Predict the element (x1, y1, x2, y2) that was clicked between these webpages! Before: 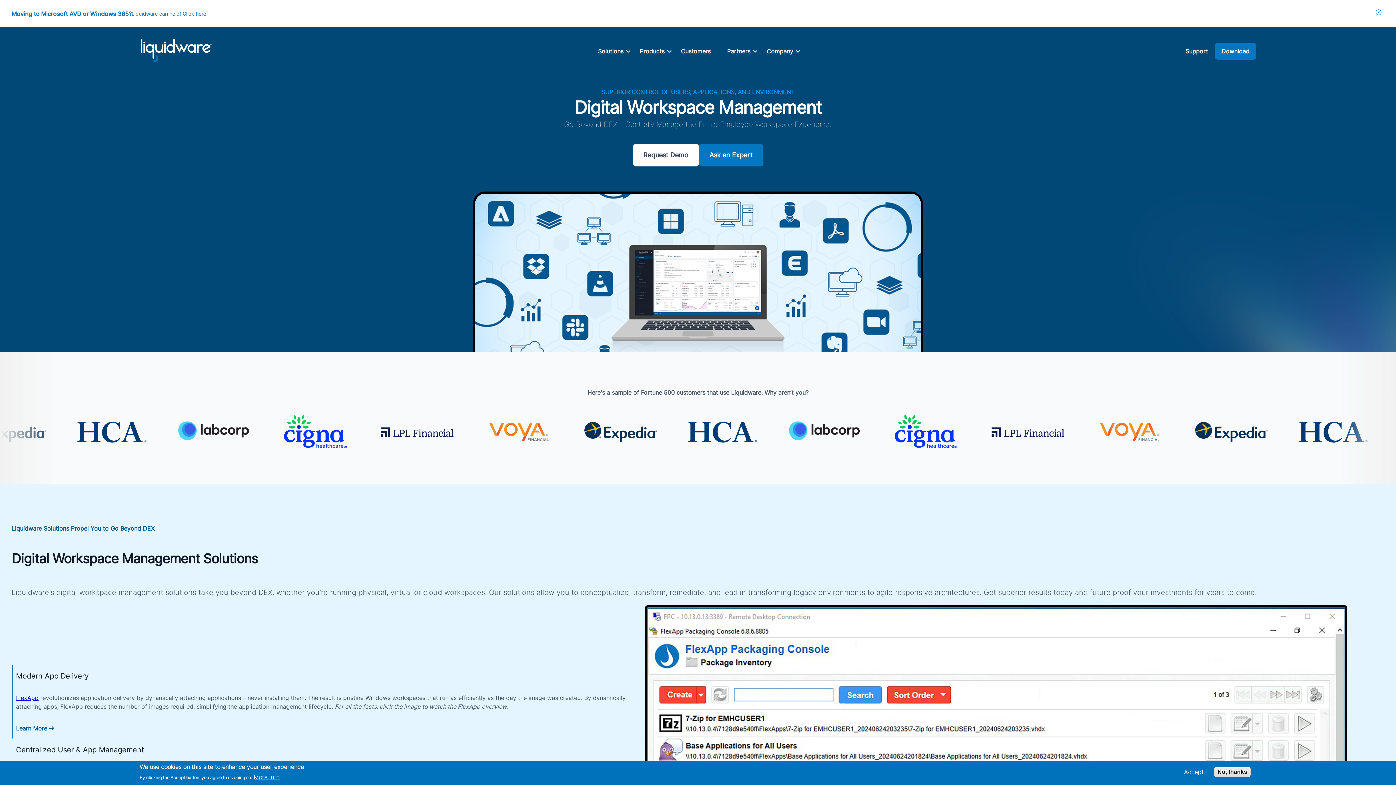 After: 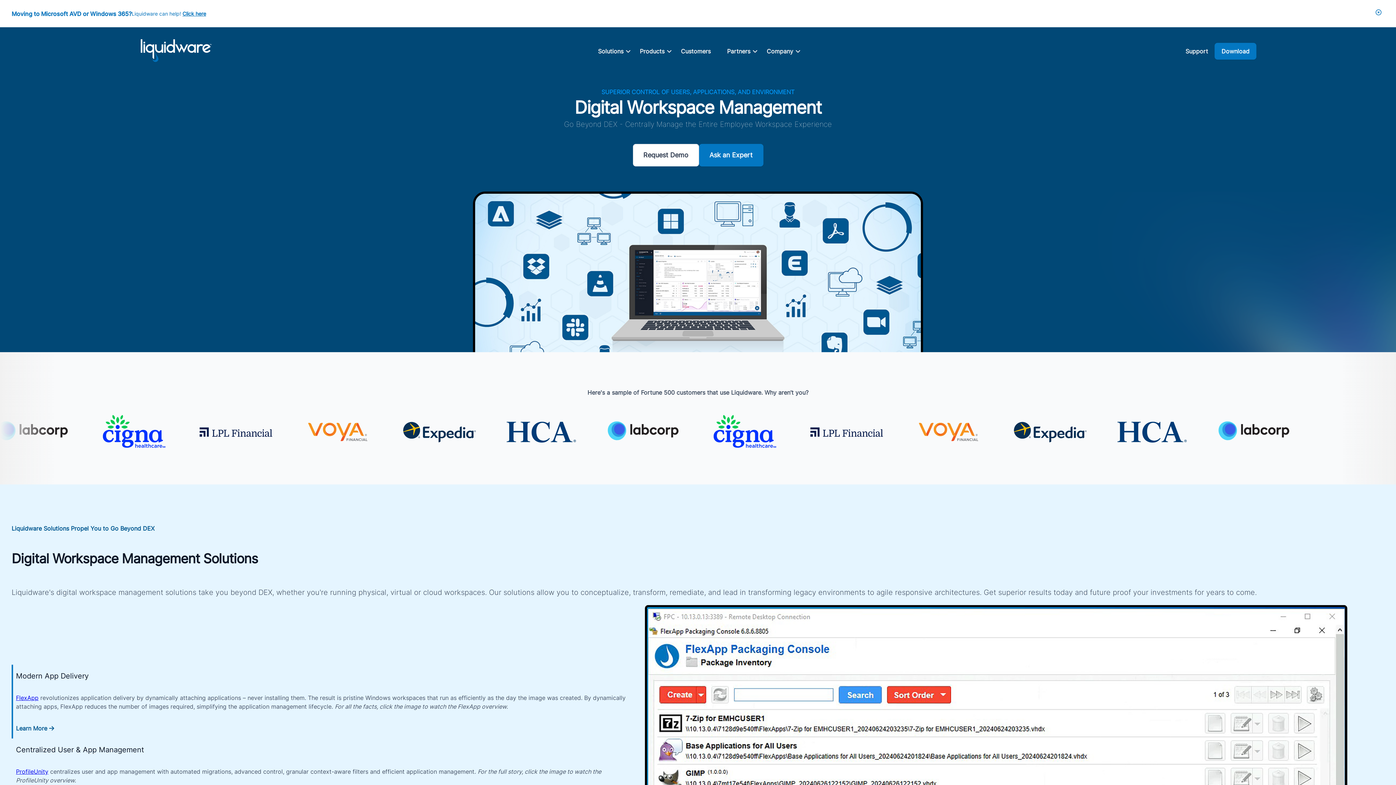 Action: label: No, thanks bbox: (1214, 767, 1250, 777)